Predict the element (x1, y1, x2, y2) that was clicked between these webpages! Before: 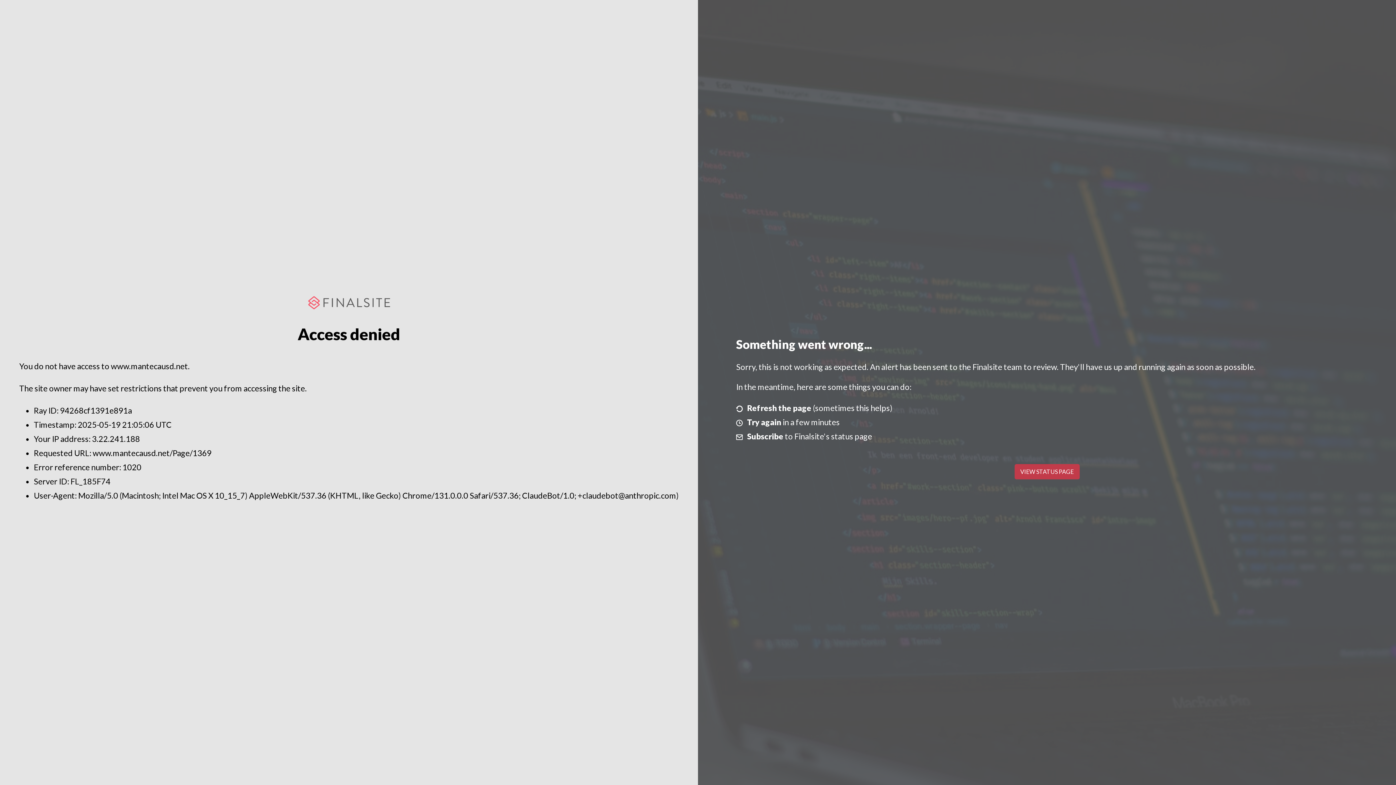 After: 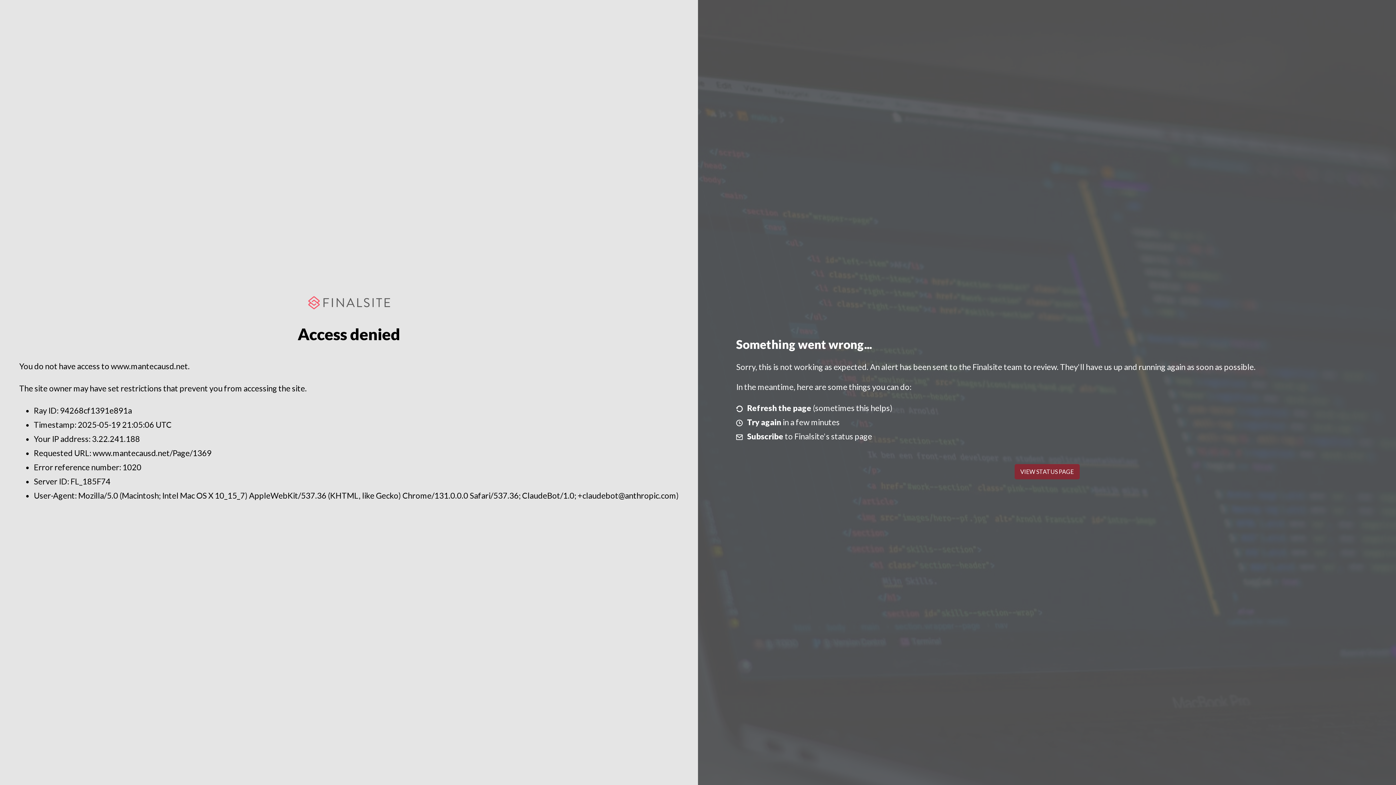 Action: label: VIEW STATUS PAGE bbox: (1014, 464, 1079, 479)